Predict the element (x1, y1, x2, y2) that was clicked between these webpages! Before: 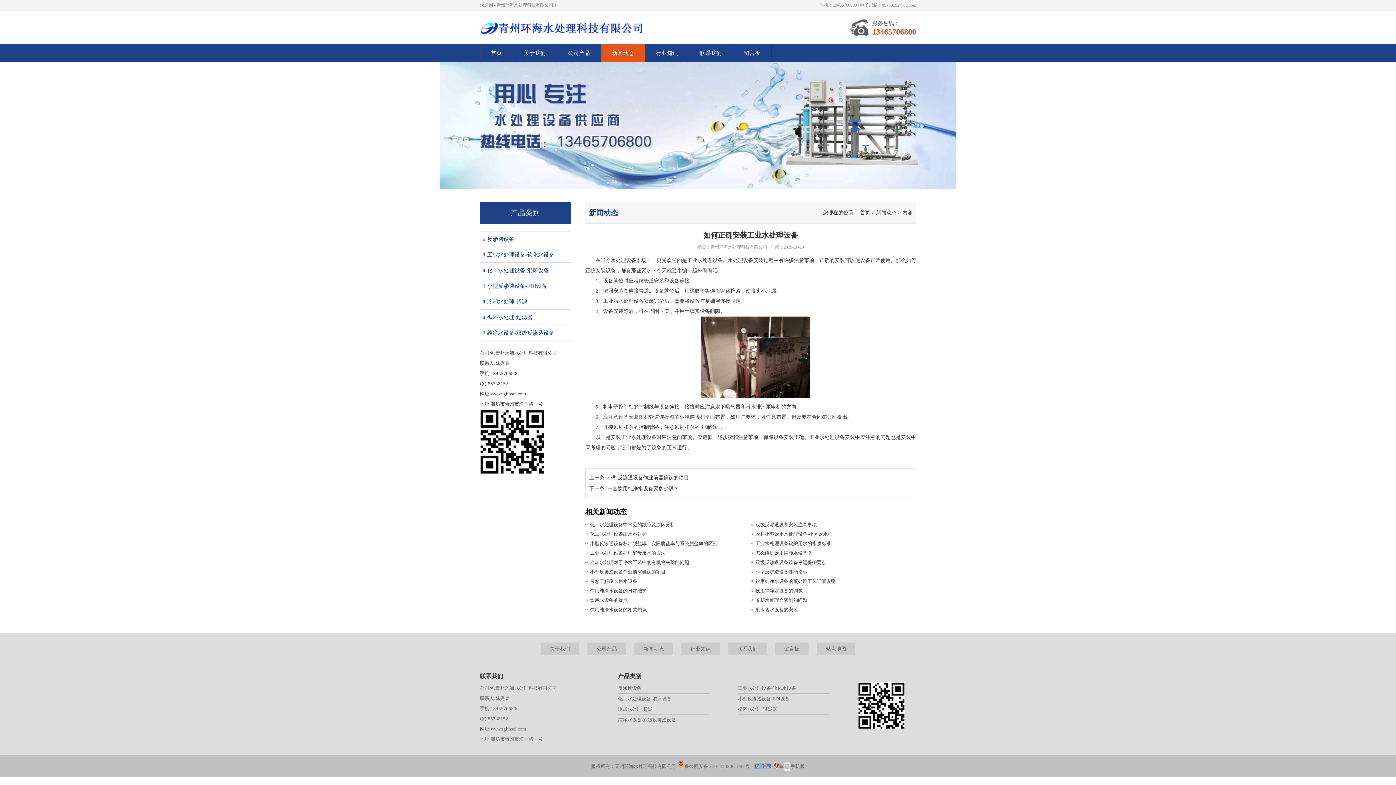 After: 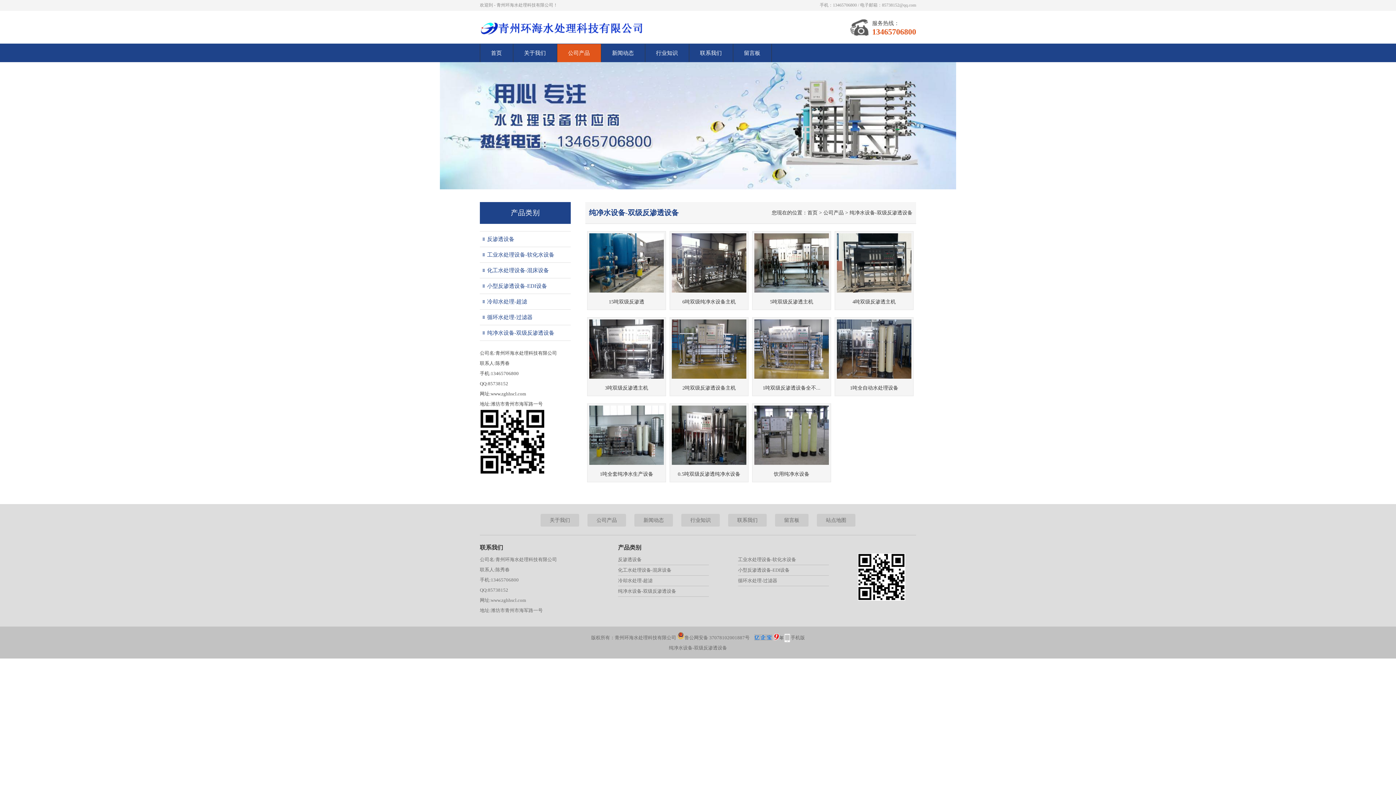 Action: label: 纯净水设备-双级反渗透设备 bbox: (618, 717, 676, 722)